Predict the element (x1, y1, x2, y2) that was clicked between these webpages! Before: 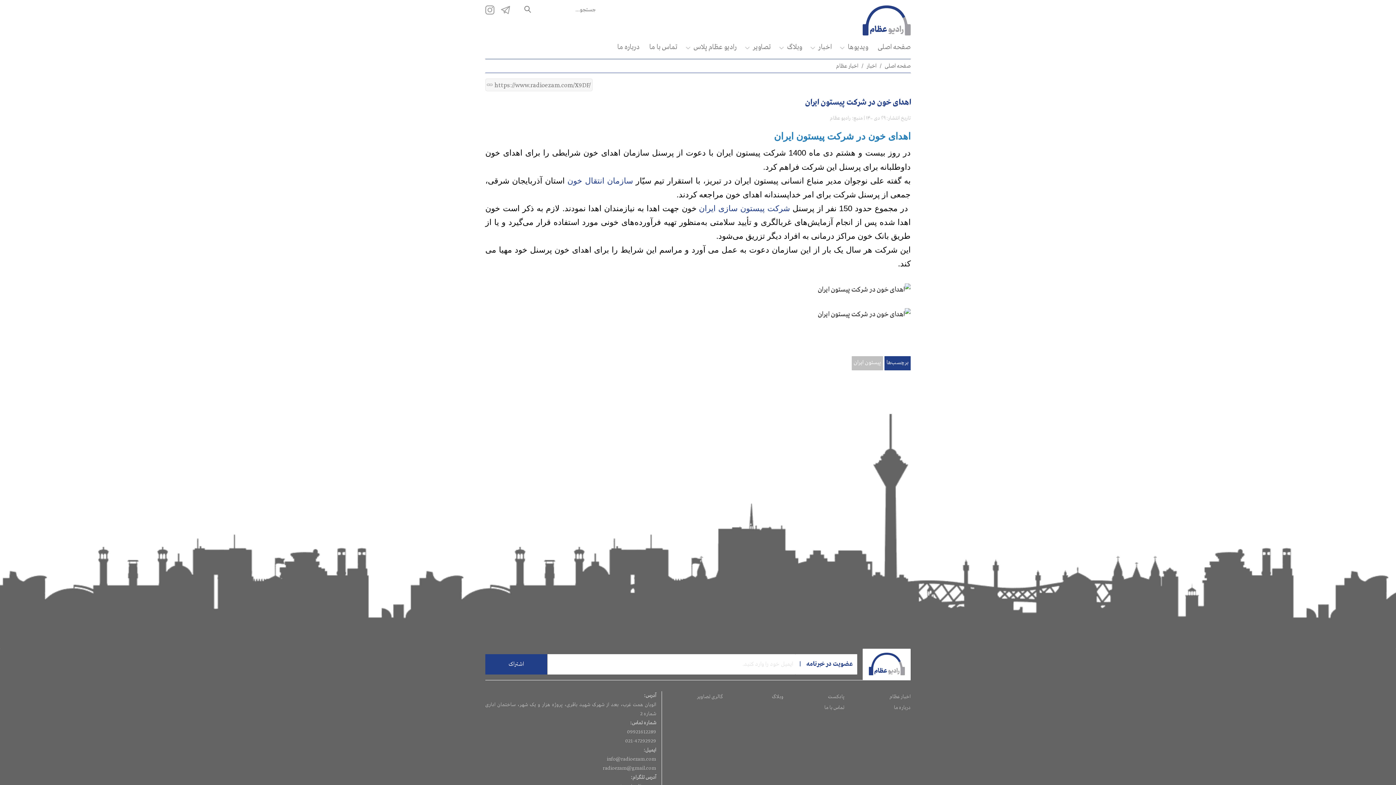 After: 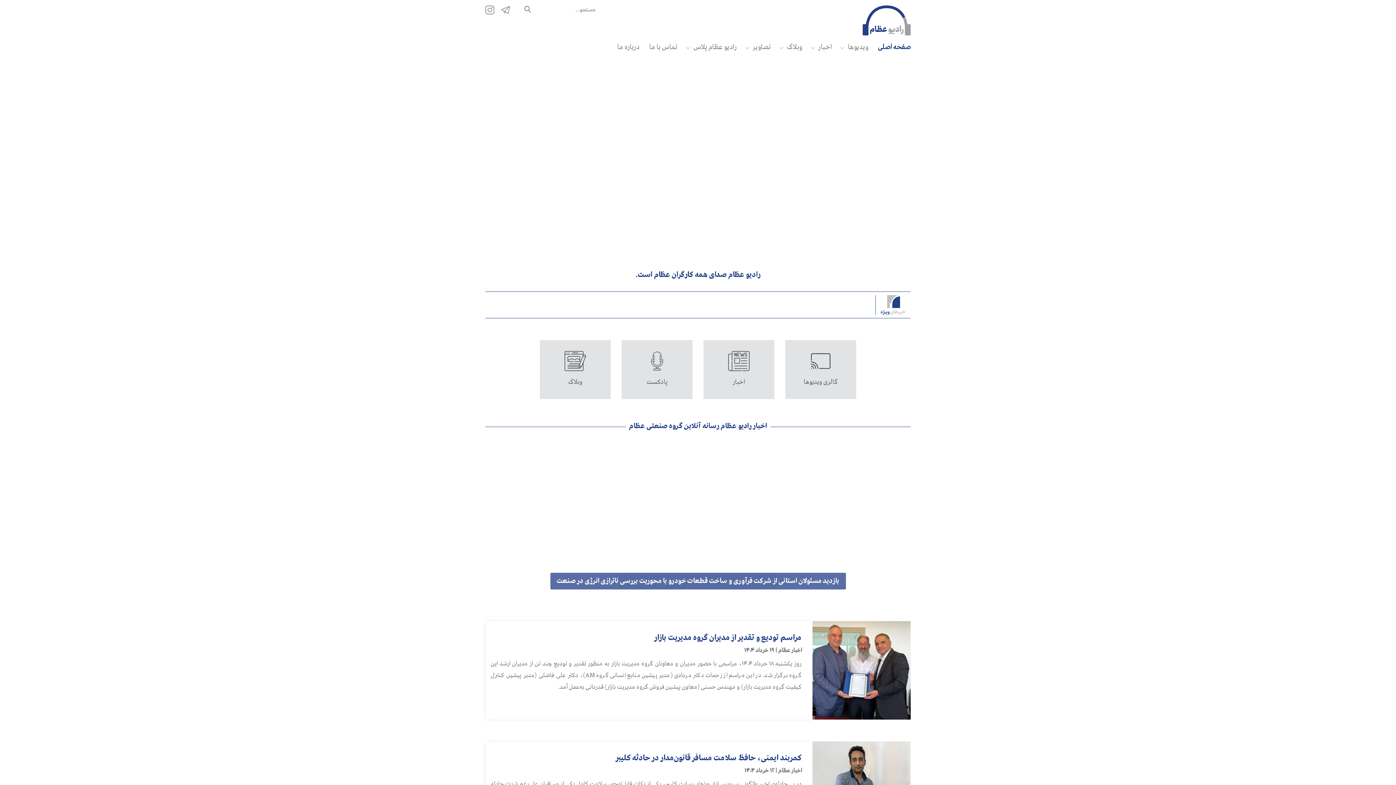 Action: label: صفحه اصلی bbox: (878, 41, 910, 53)